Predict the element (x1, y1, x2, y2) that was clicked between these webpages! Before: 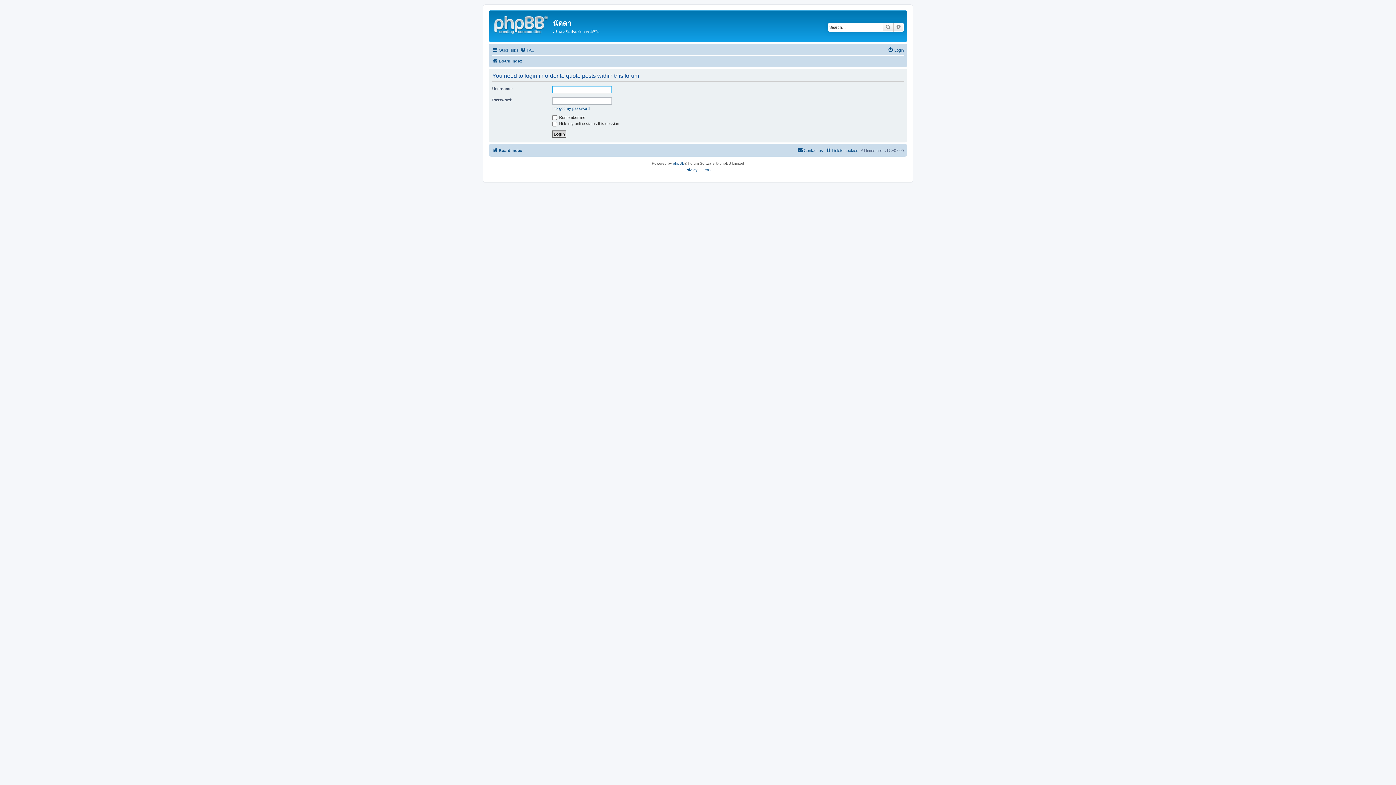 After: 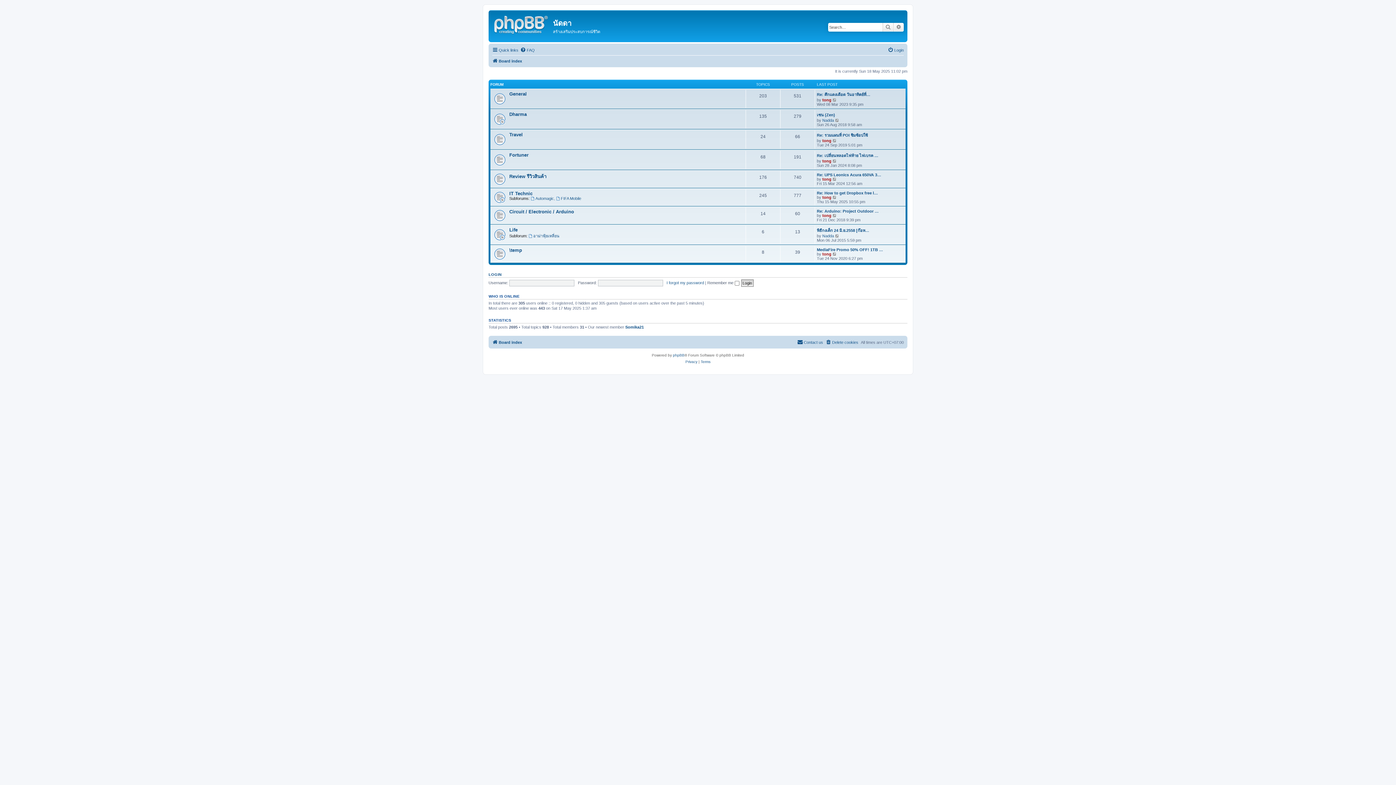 Action: label: Board index bbox: (492, 56, 522, 65)